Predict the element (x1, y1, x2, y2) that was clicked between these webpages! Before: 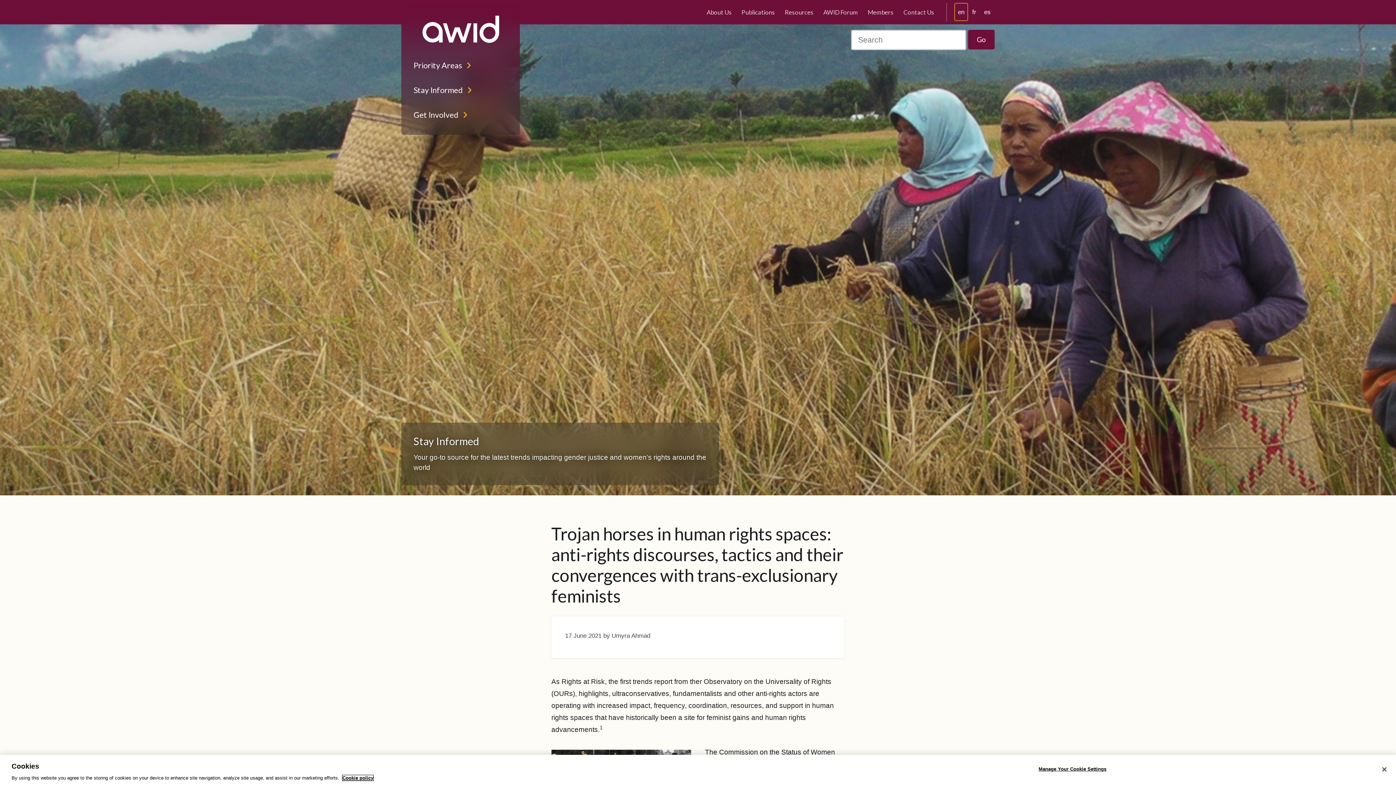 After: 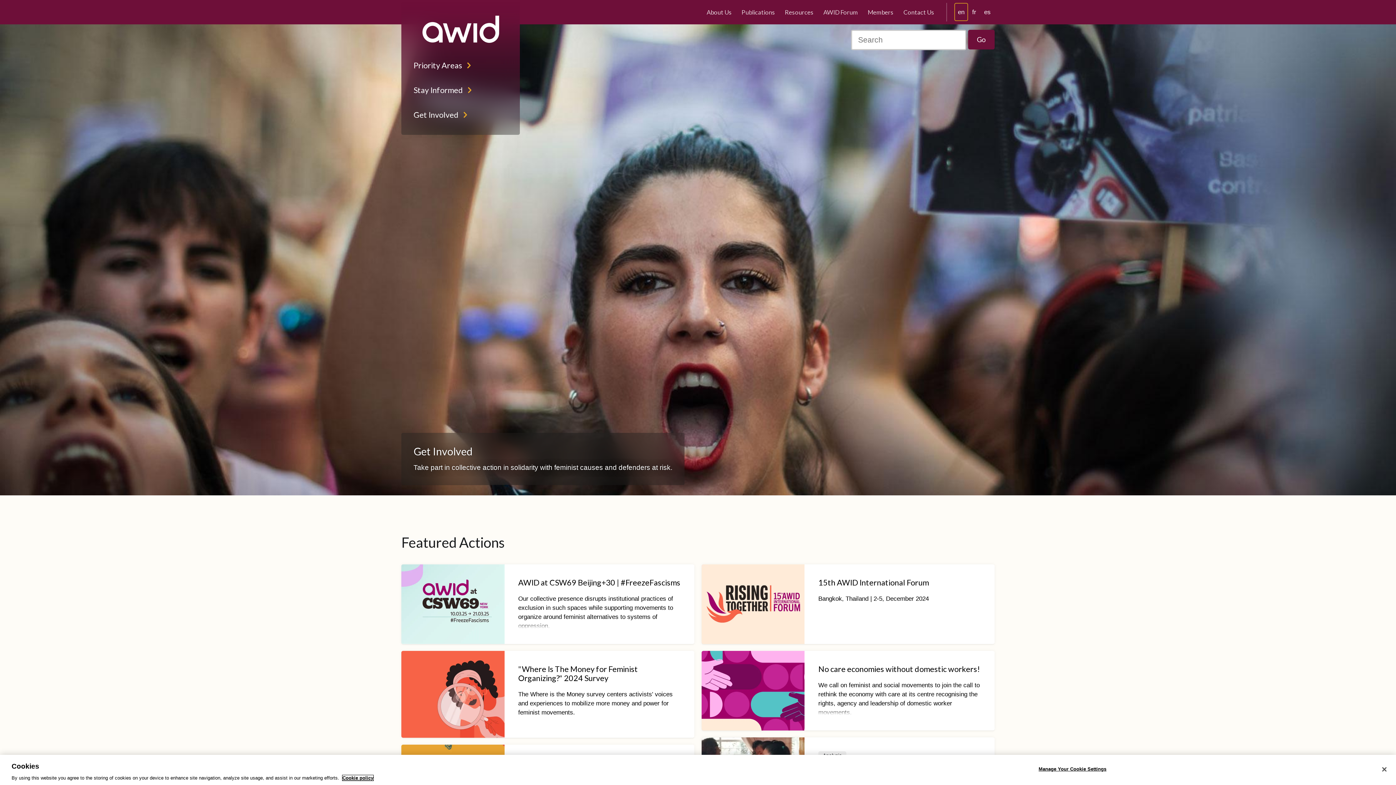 Action: bbox: (408, 103, 513, 127) label: Get Involved